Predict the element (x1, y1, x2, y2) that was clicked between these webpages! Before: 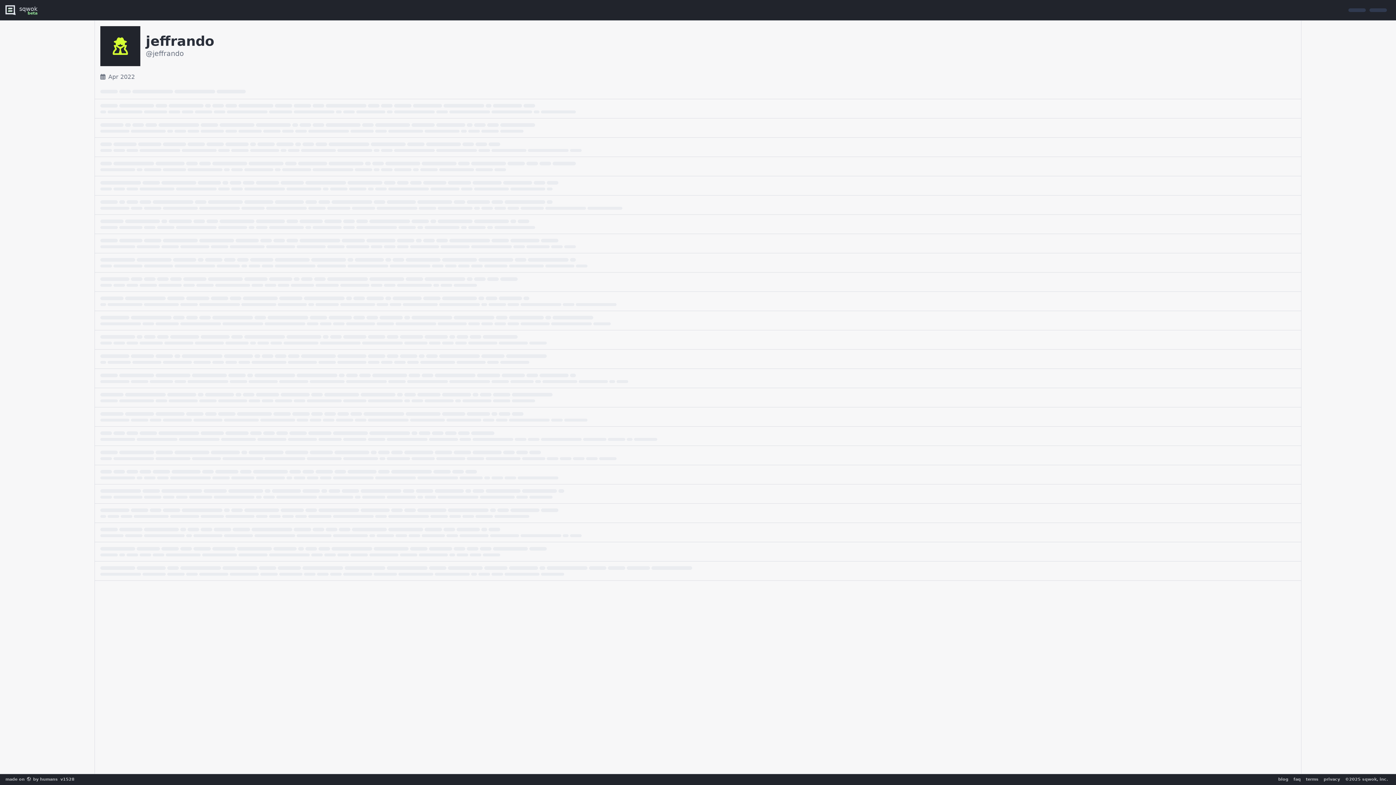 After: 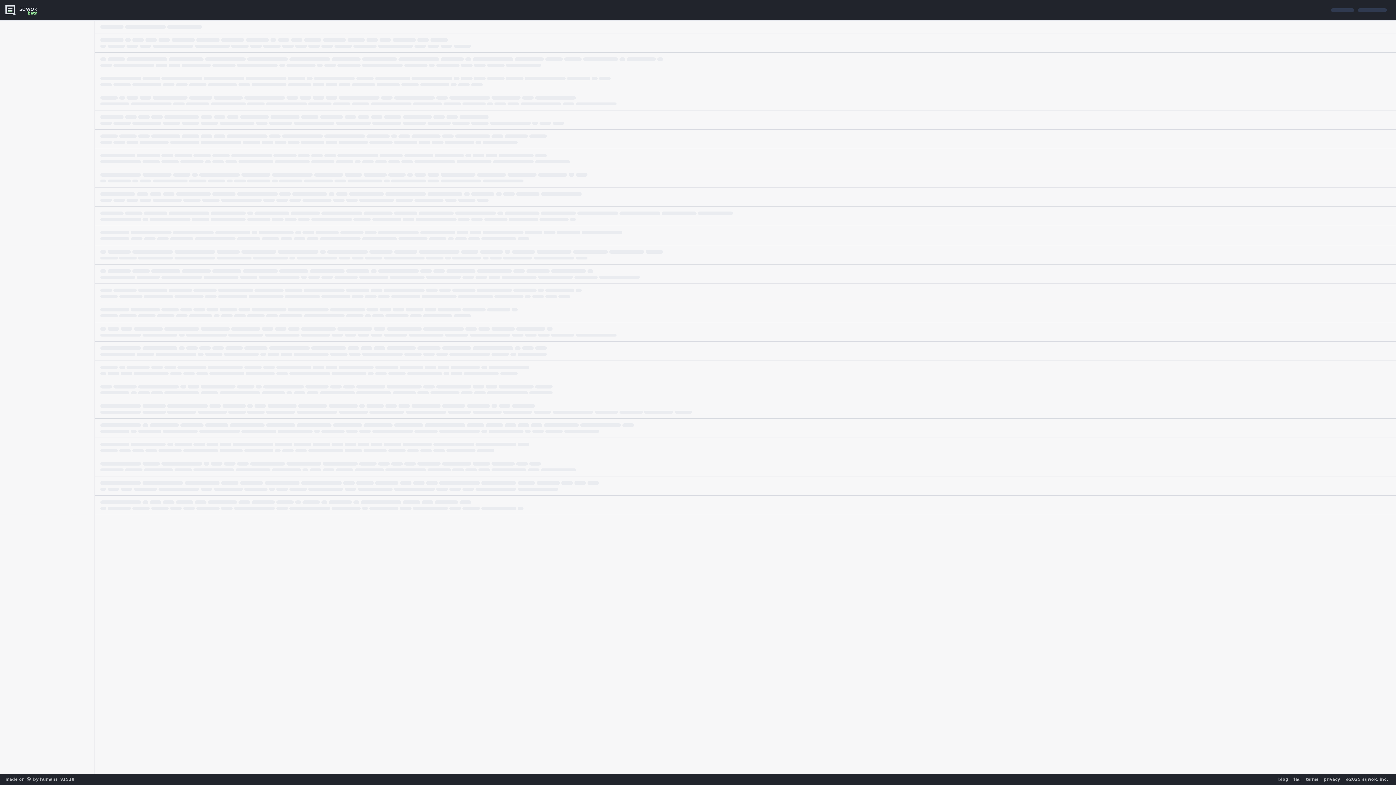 Action: label: logo - sqwok.im bbox: (3, 0, 42, 20)